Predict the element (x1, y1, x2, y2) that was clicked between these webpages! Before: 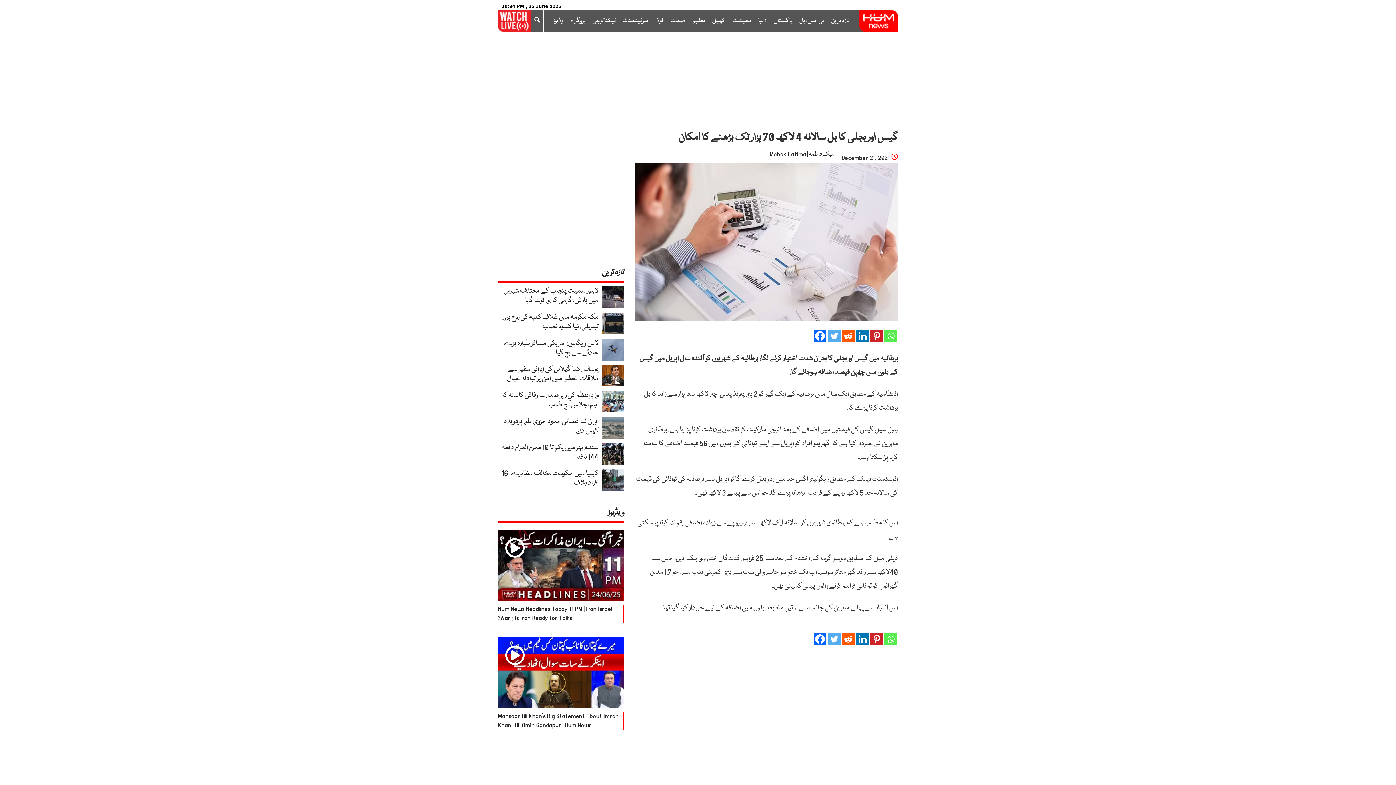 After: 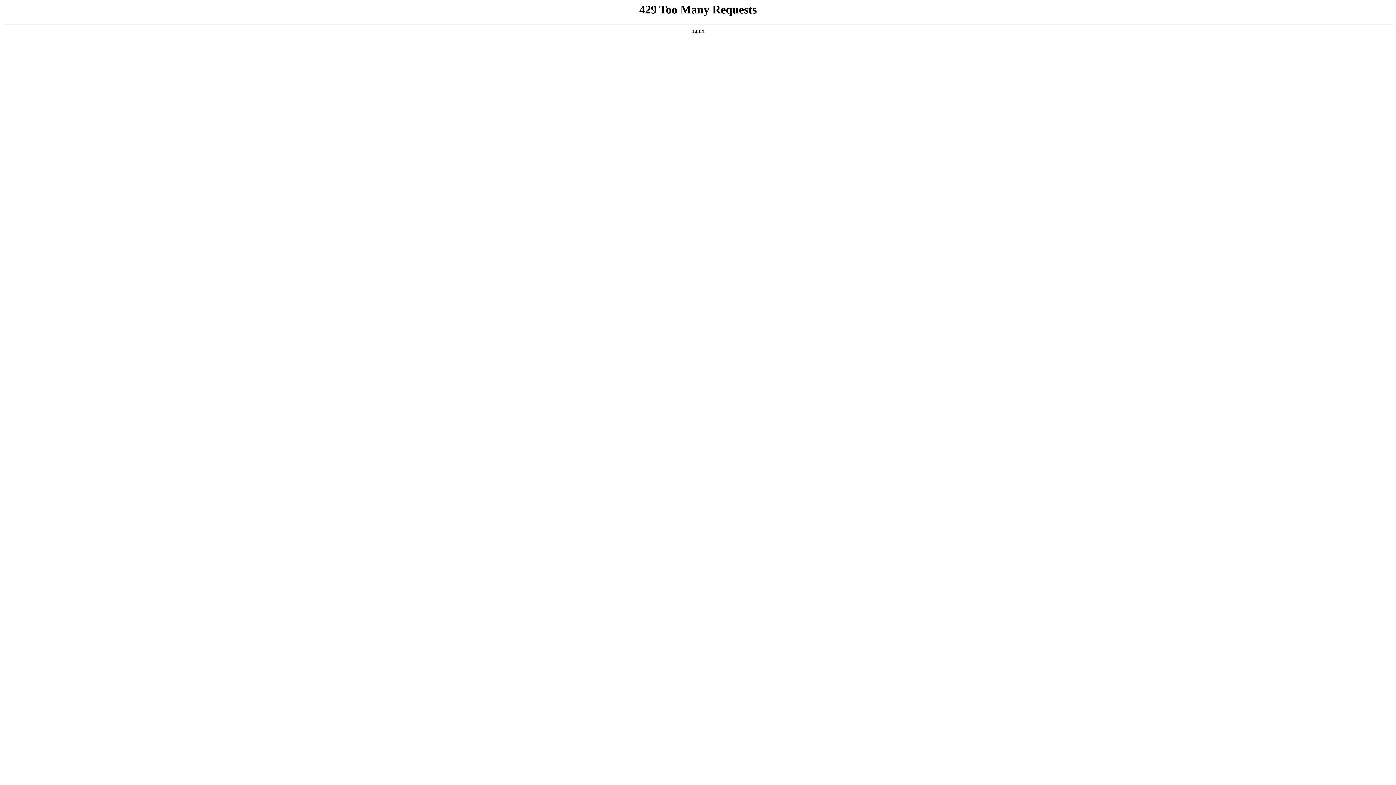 Action: label: پی ایس ایل bbox: (796, 10, 827, 32)